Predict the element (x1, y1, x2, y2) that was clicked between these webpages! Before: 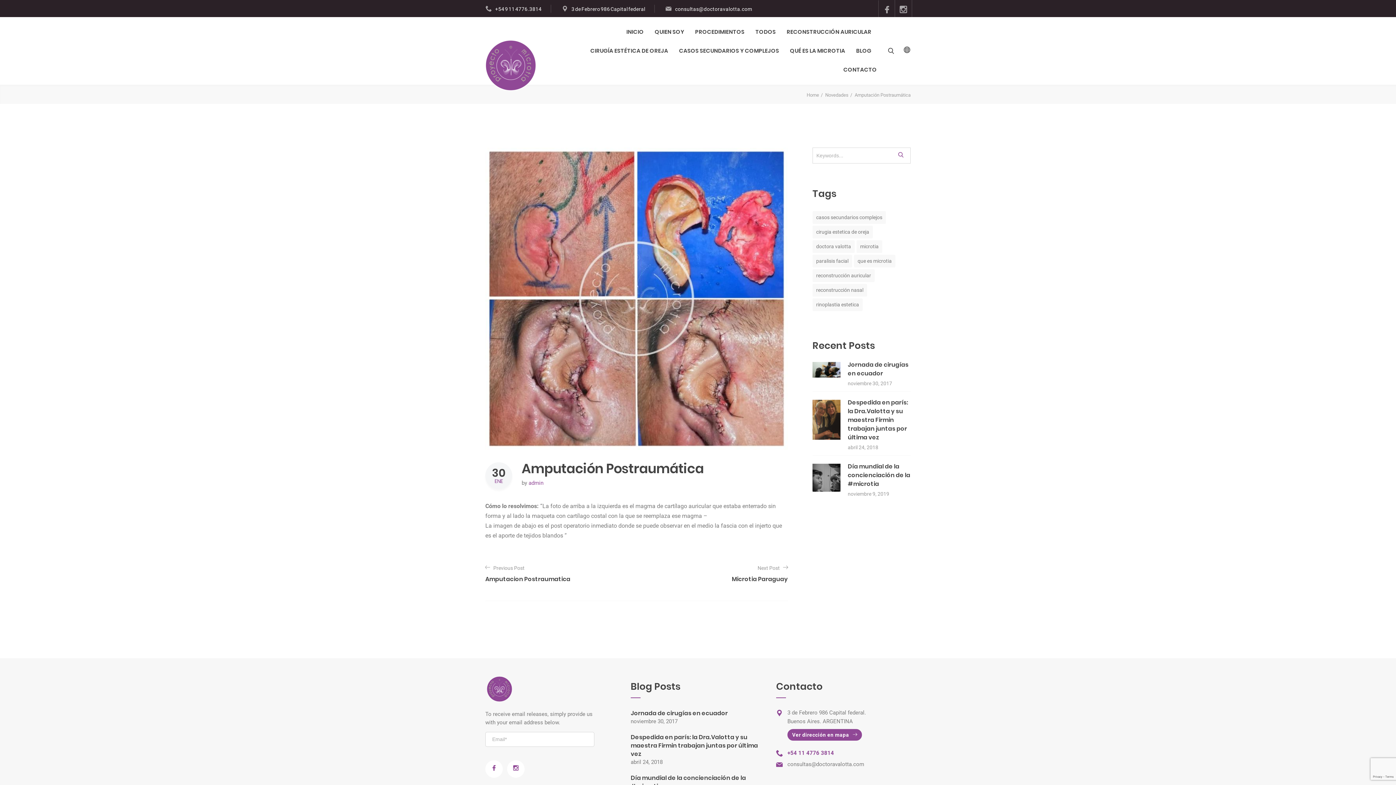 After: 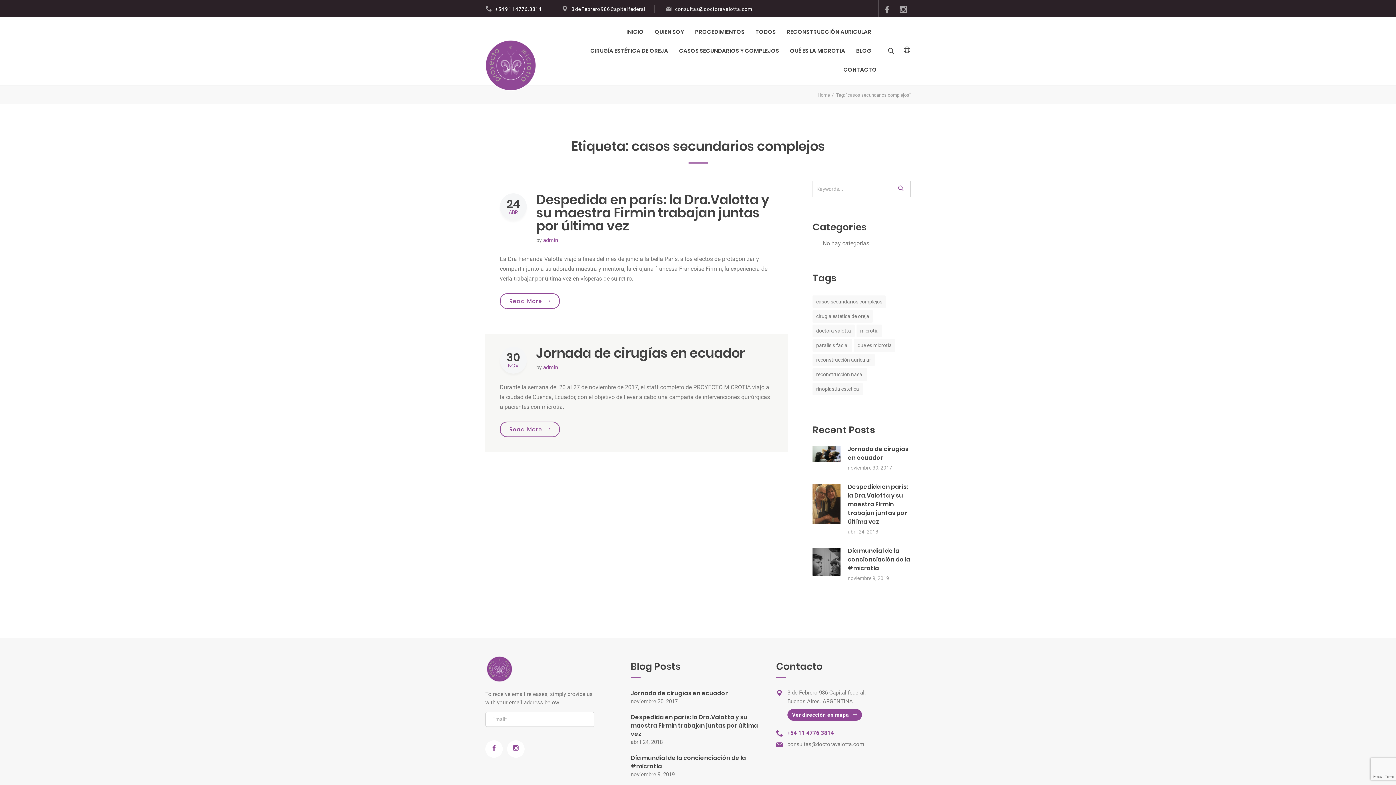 Action: label: casos secundarios complejos (2 elementos) bbox: (812, 211, 886, 224)